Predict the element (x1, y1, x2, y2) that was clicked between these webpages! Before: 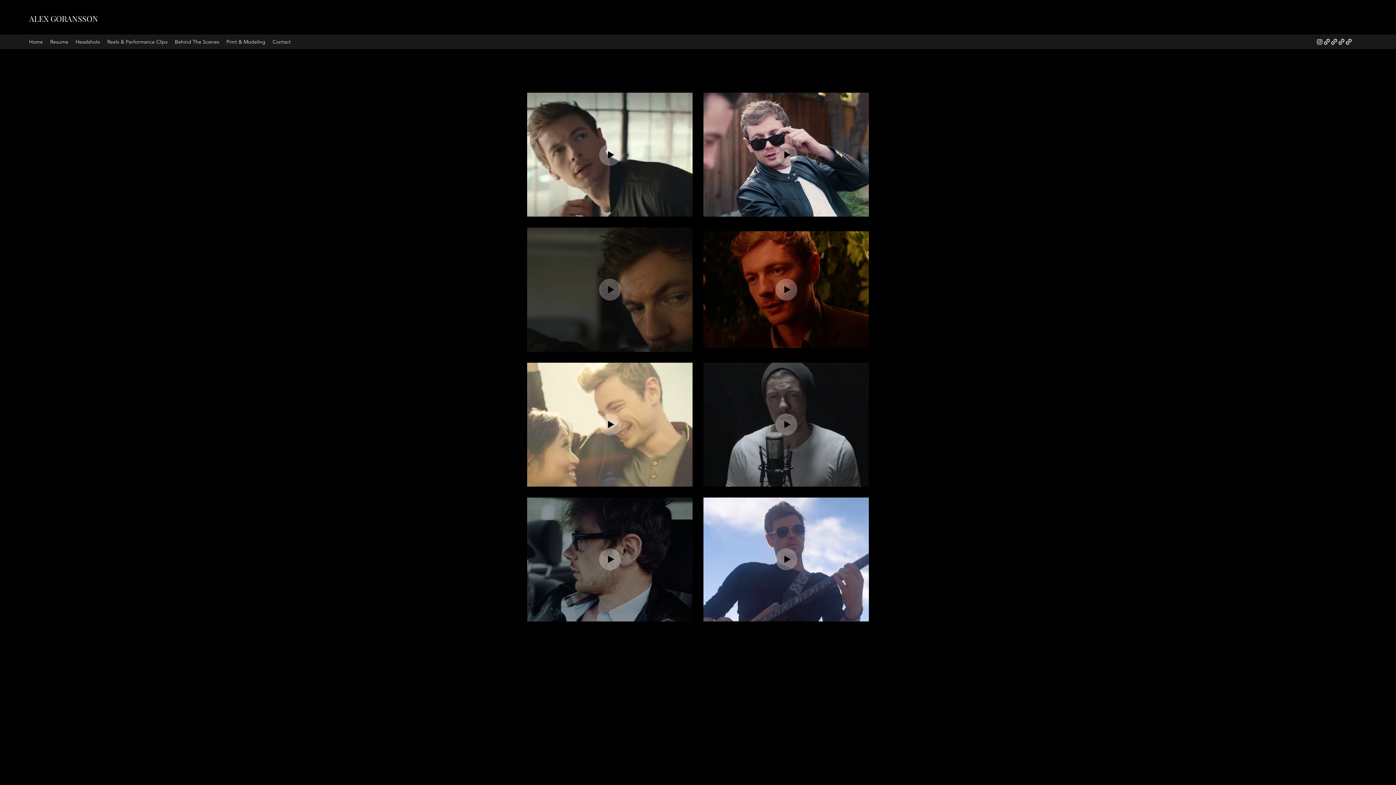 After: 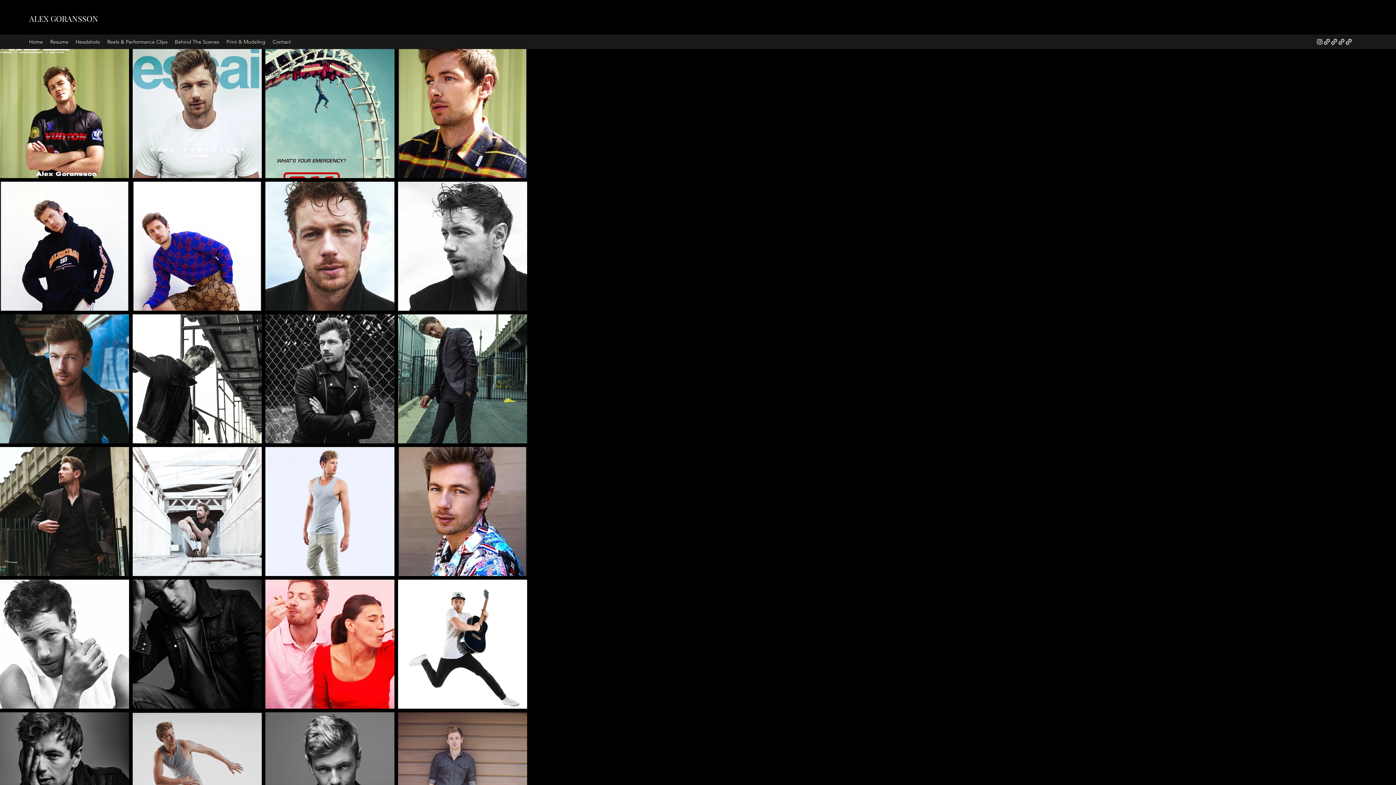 Action: label: Print & Modeling bbox: (222, 36, 269, 47)